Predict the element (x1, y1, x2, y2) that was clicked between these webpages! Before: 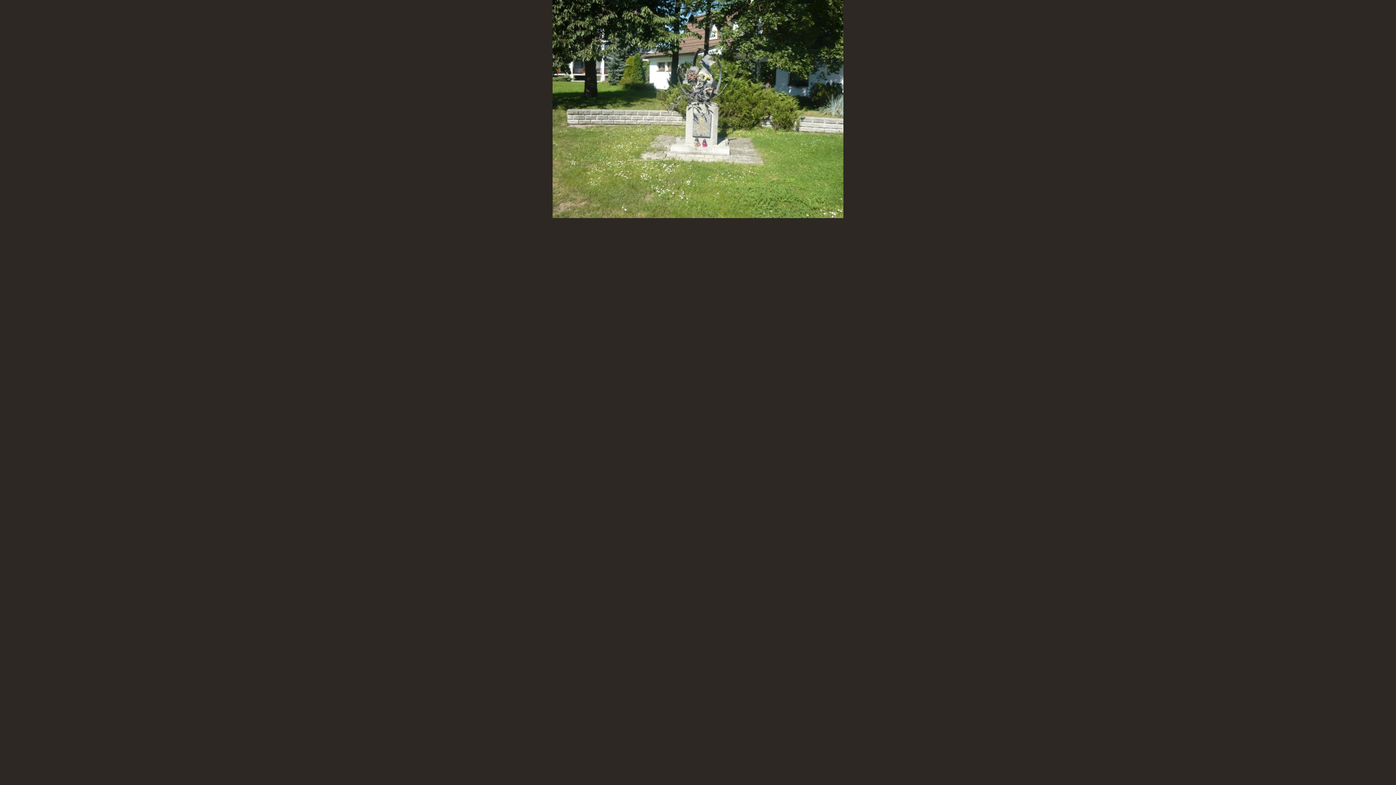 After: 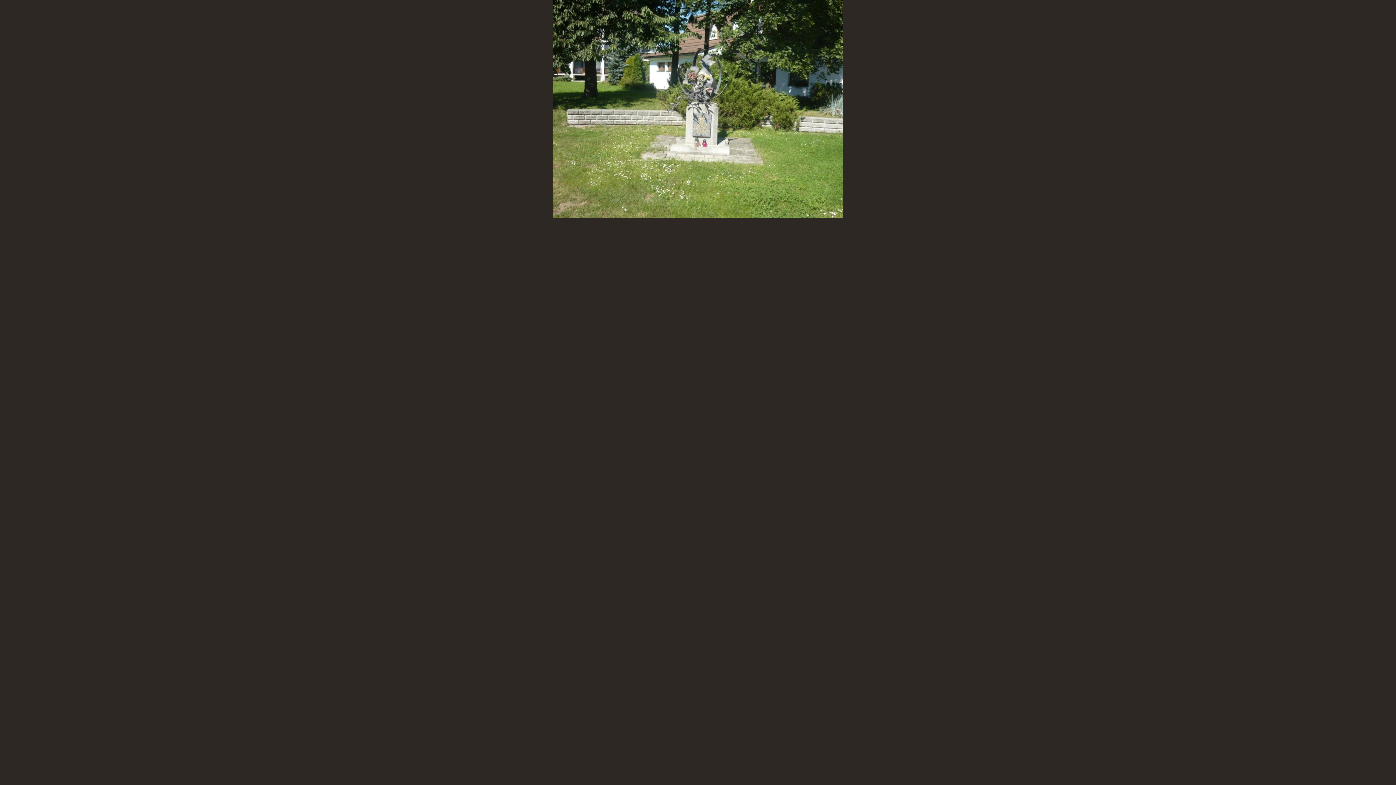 Action: bbox: (552, 214, 843, 219)